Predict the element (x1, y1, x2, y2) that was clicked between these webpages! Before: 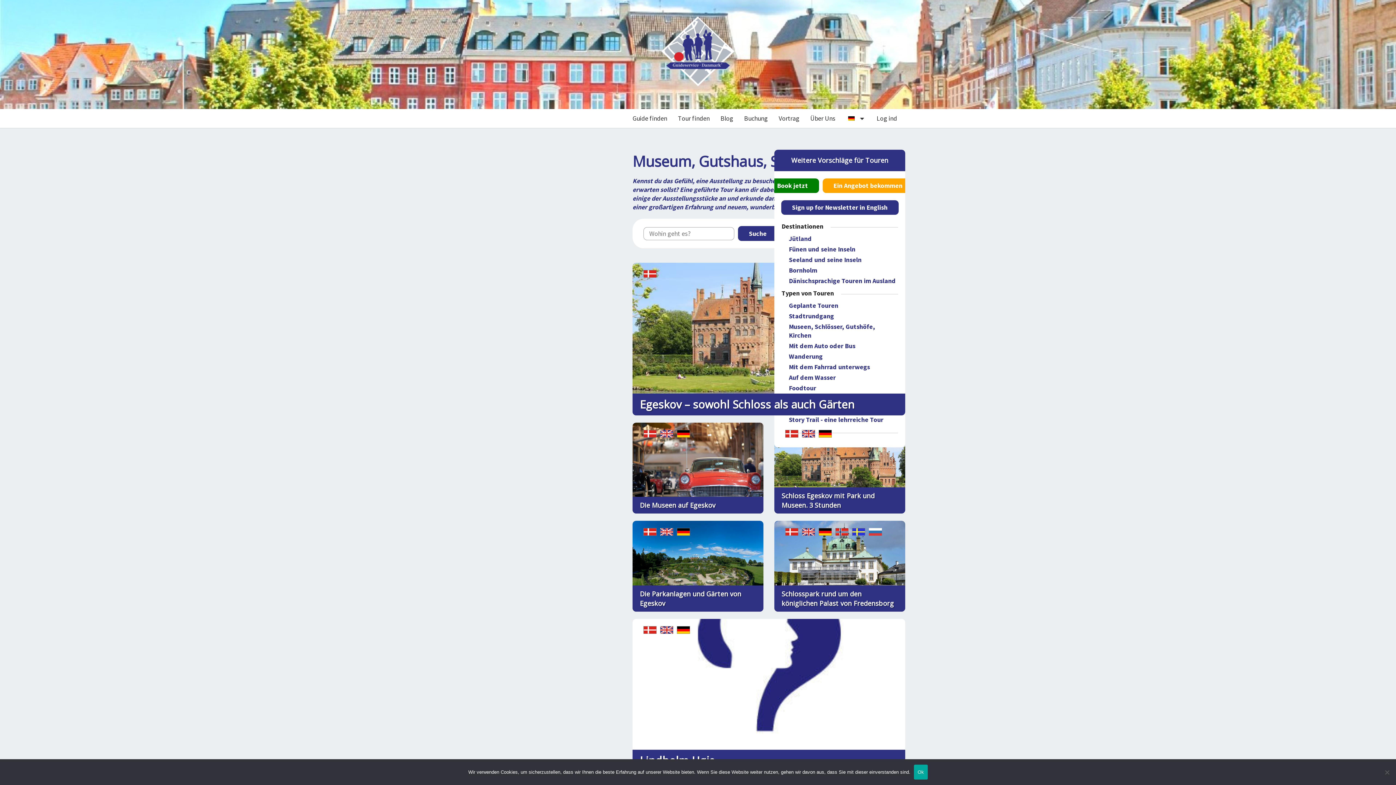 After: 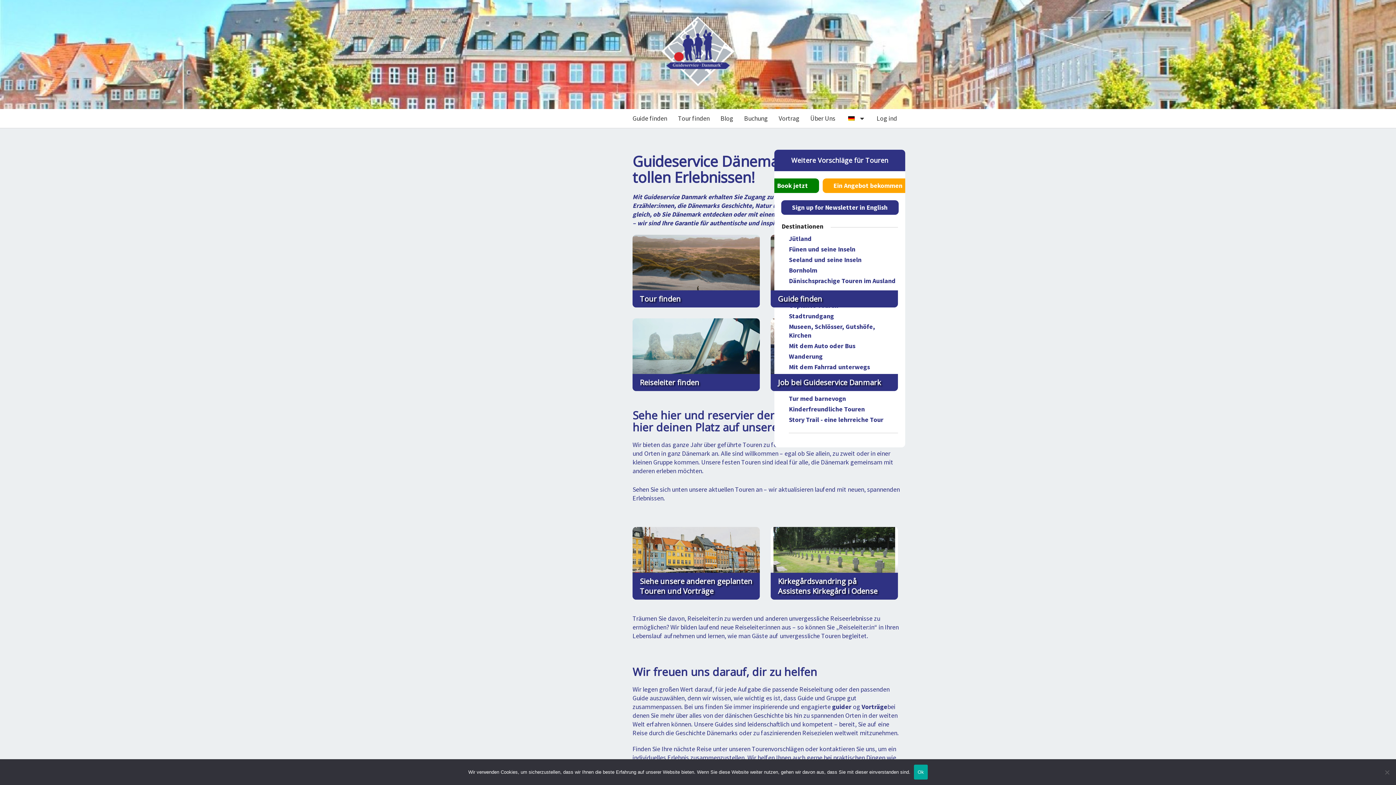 Action: bbox: (661, 16, 734, 92)